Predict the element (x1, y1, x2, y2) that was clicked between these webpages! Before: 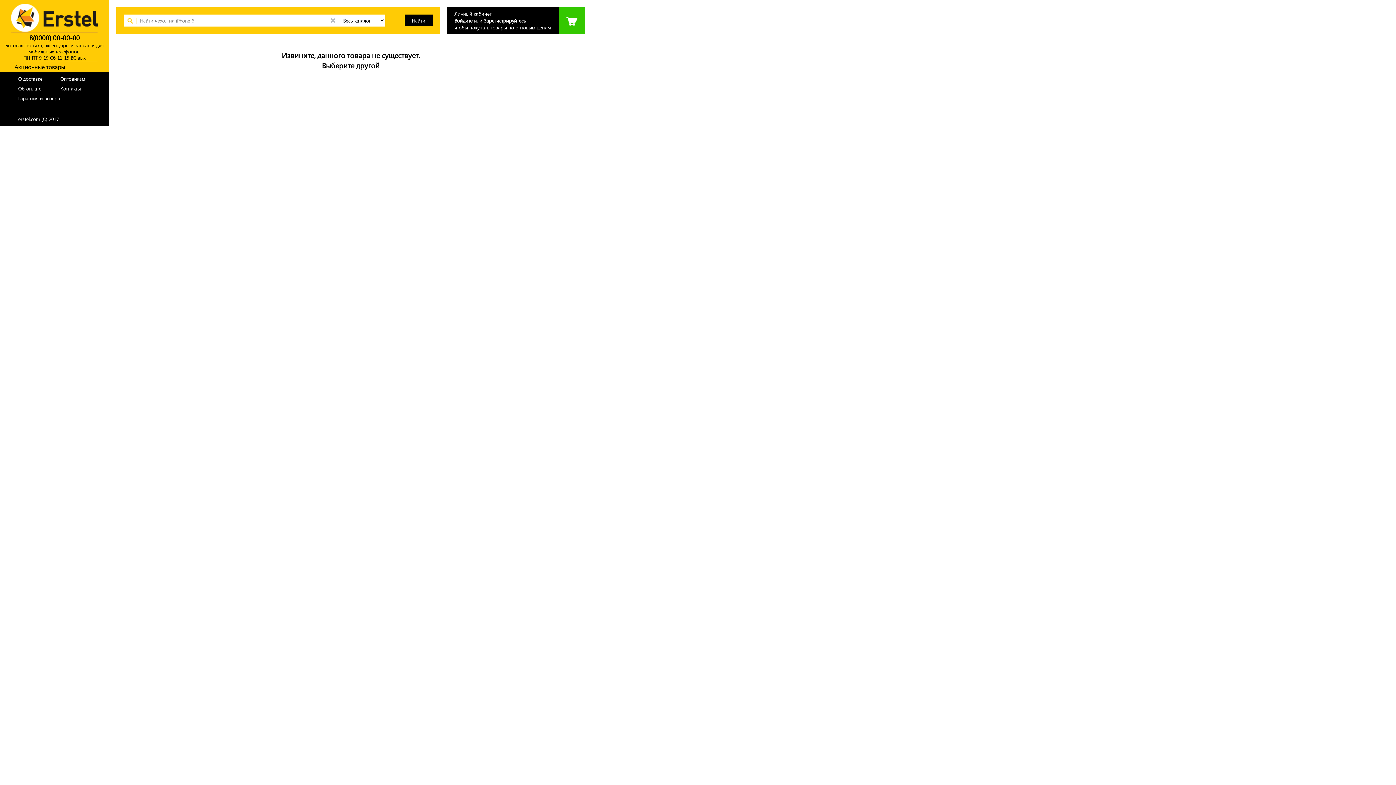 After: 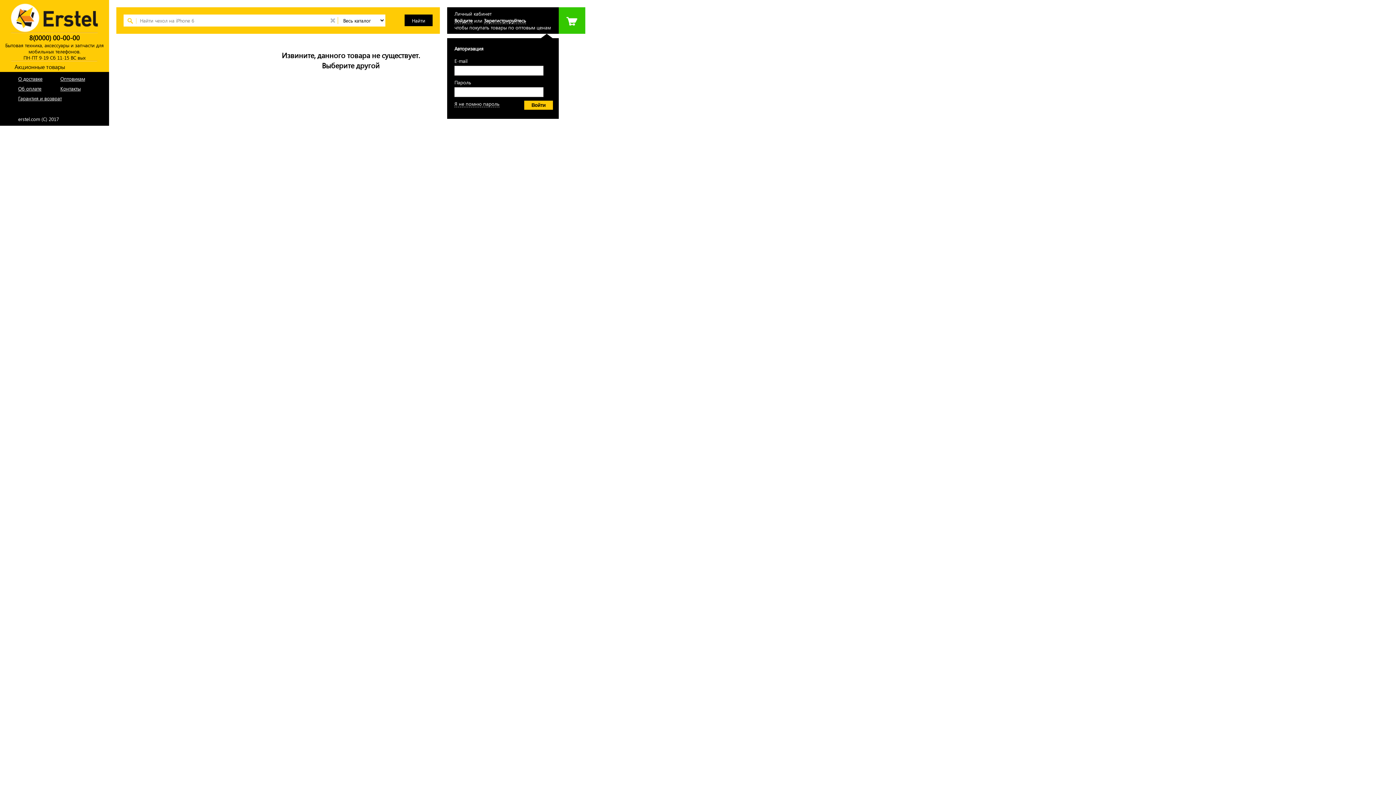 Action: label: Войдите bbox: (454, 17, 472, 24)